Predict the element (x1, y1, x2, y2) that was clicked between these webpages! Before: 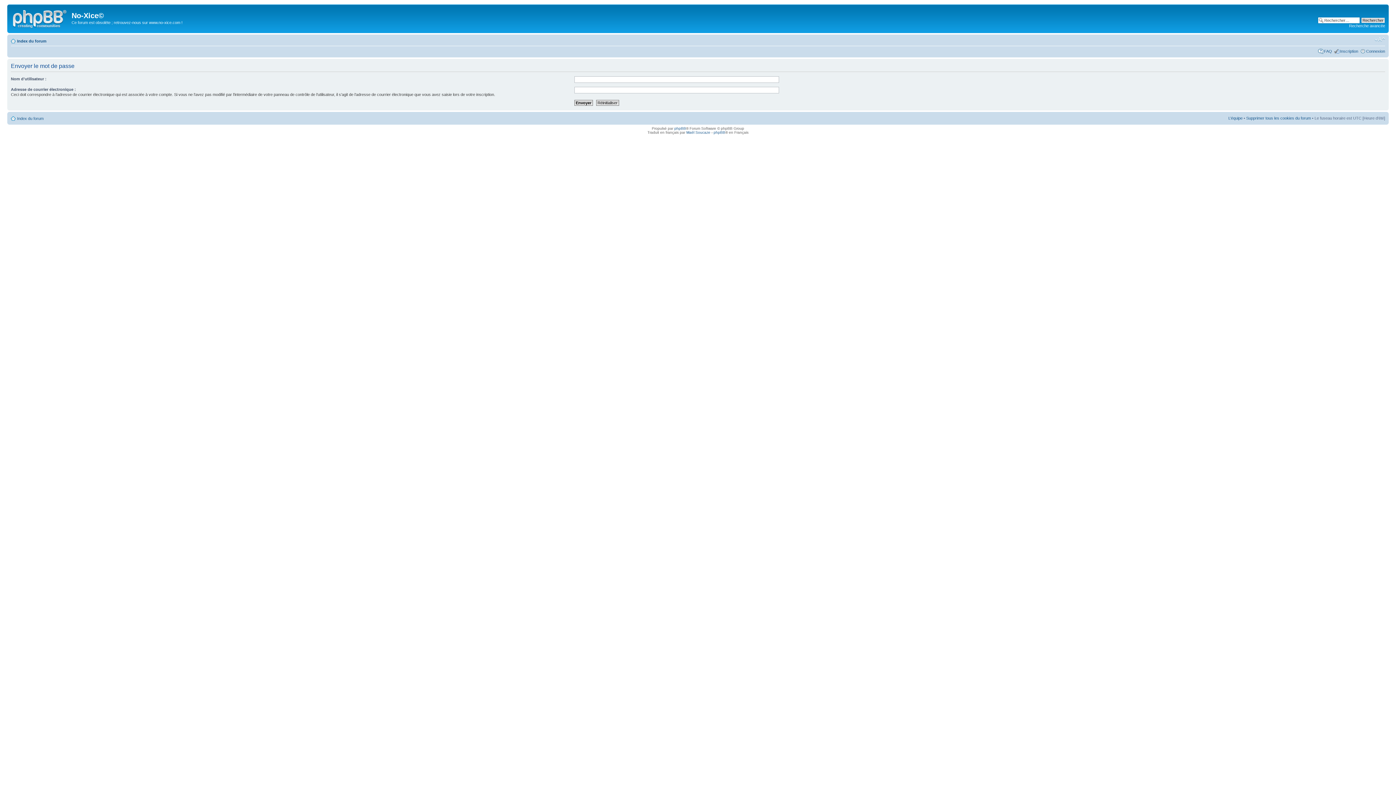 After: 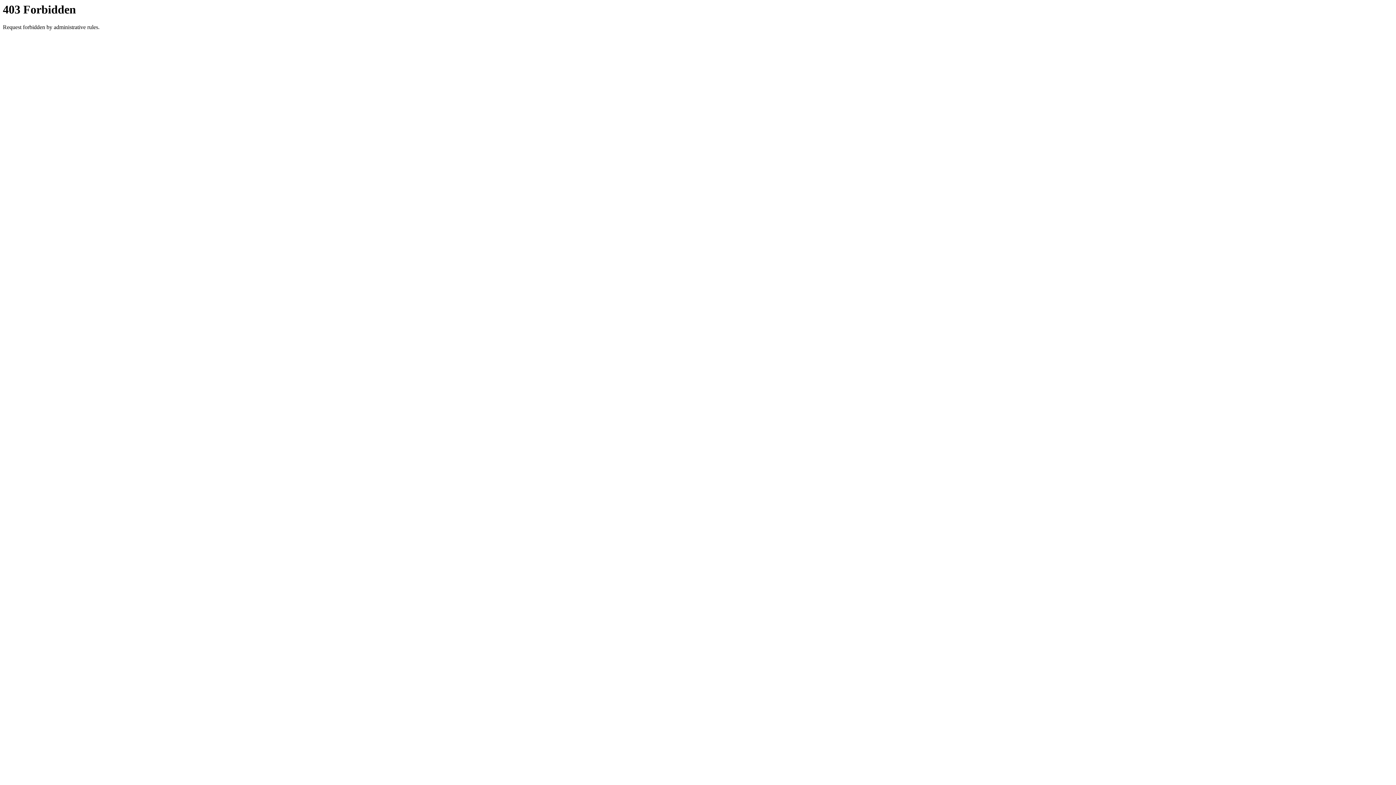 Action: bbox: (713, 130, 725, 134) label: phpBB